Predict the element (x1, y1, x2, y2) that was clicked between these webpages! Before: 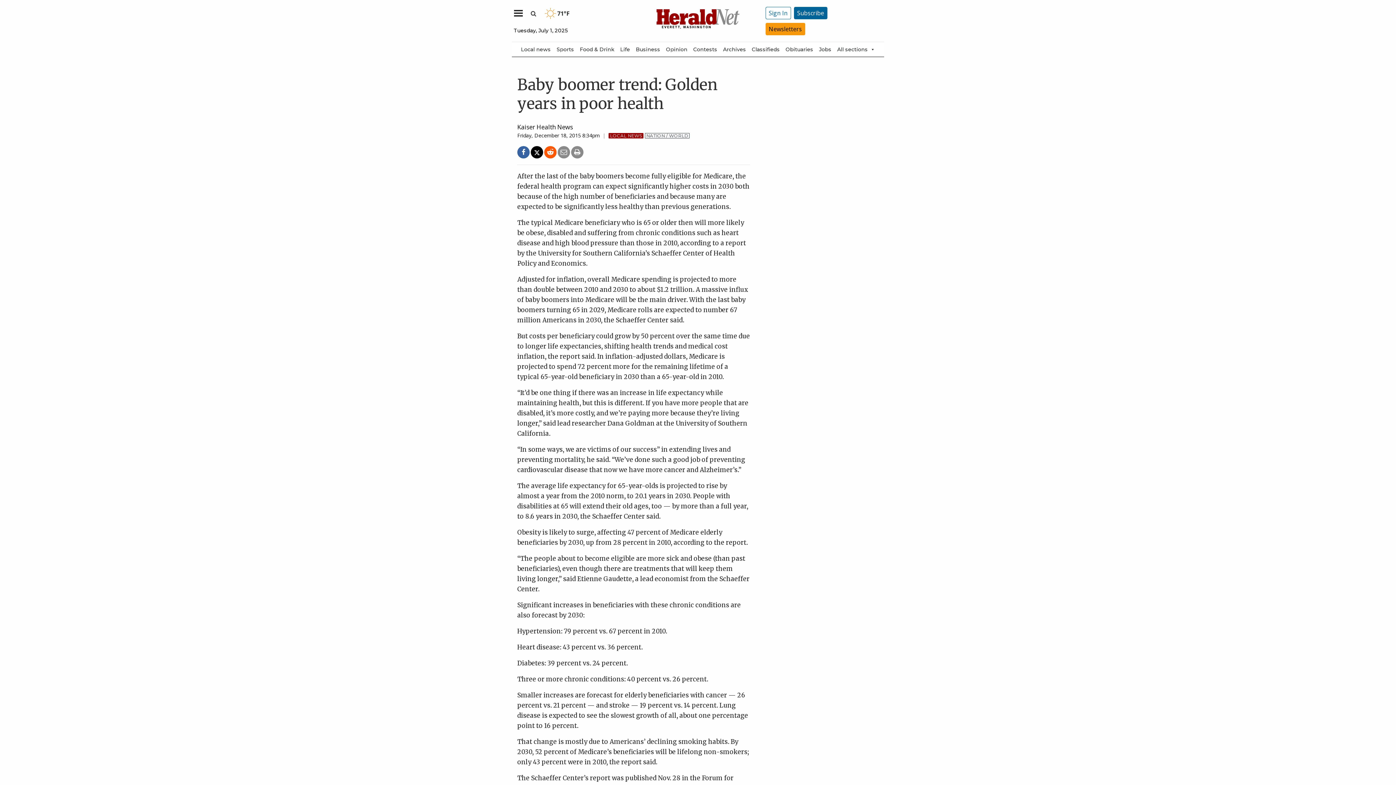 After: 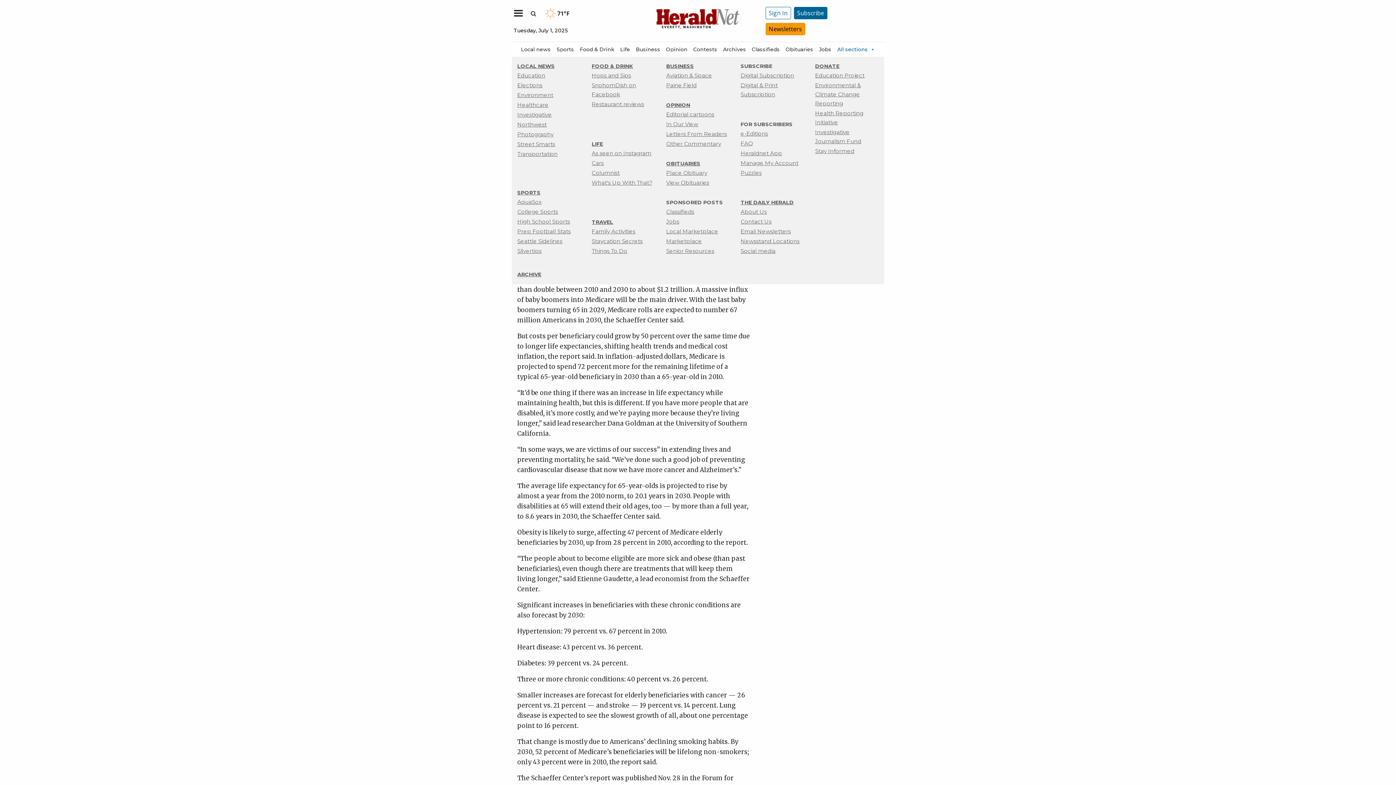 Action: bbox: (834, 42, 878, 56) label: All sections